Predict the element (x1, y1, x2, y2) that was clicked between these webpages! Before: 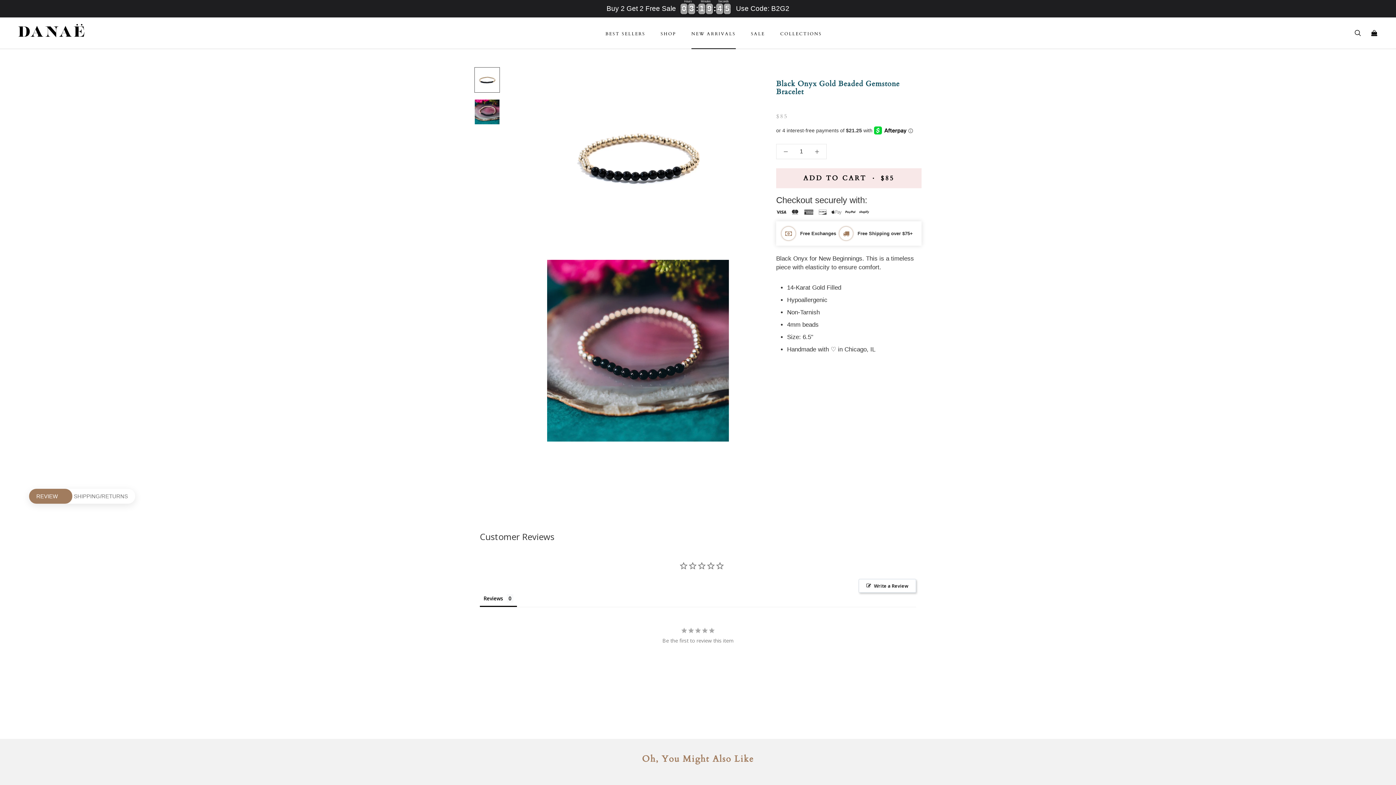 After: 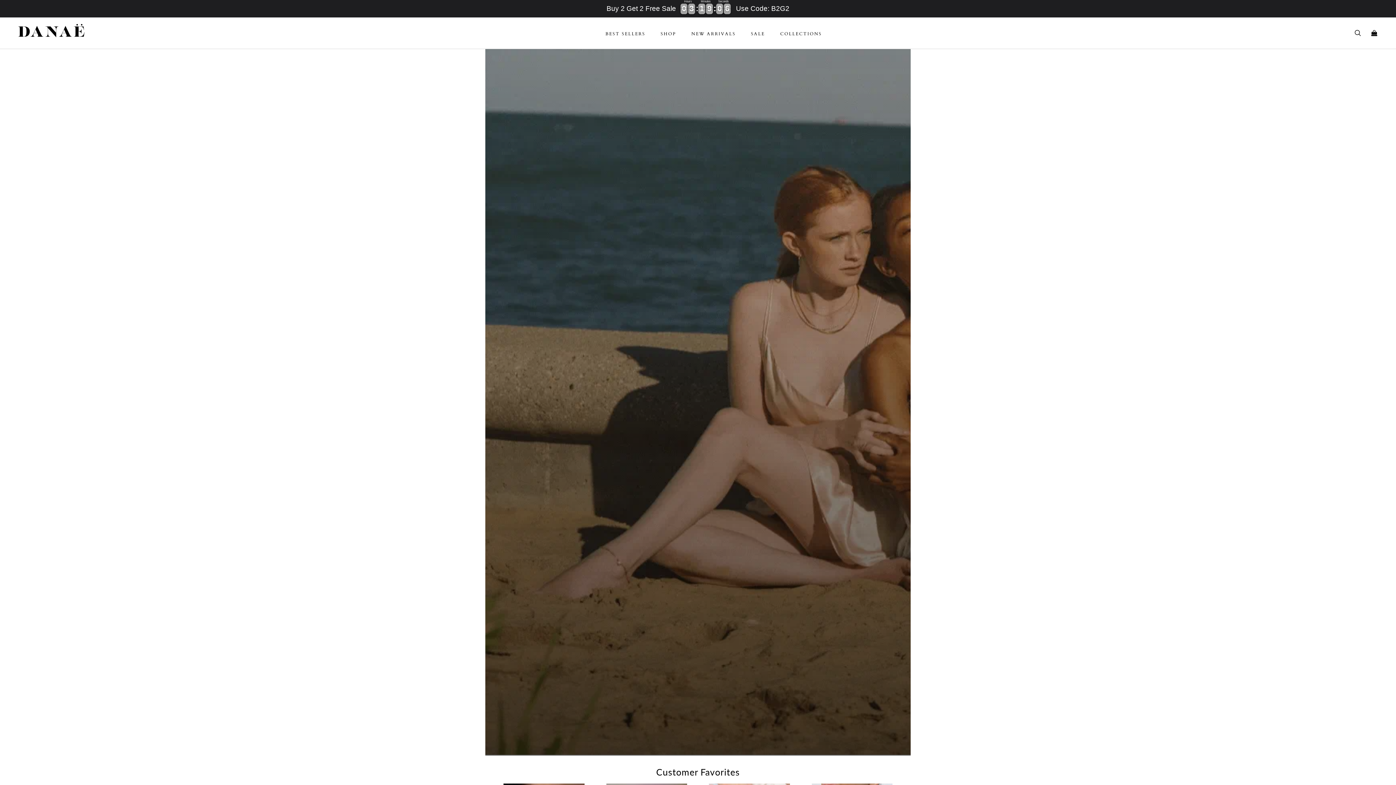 Action: bbox: (18, 24, 87, 42)